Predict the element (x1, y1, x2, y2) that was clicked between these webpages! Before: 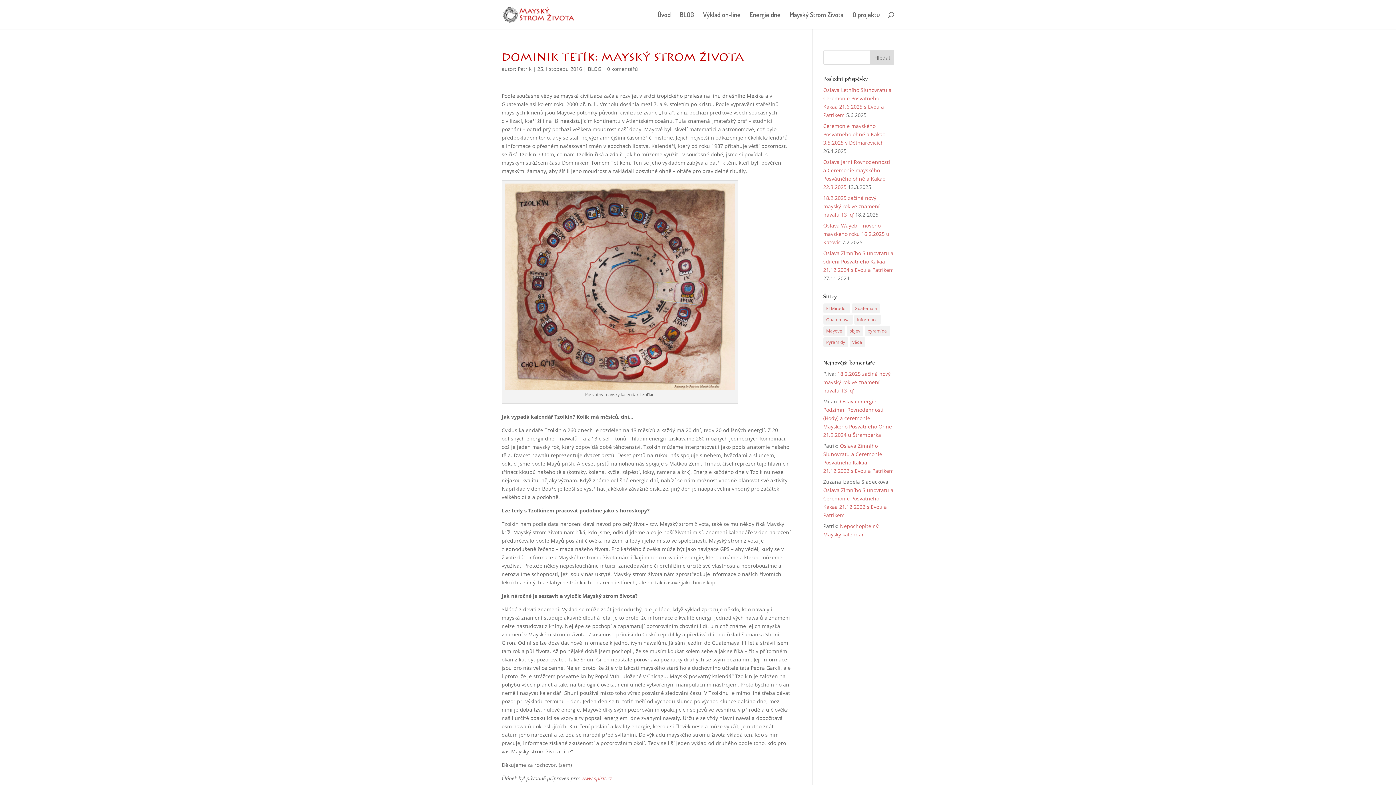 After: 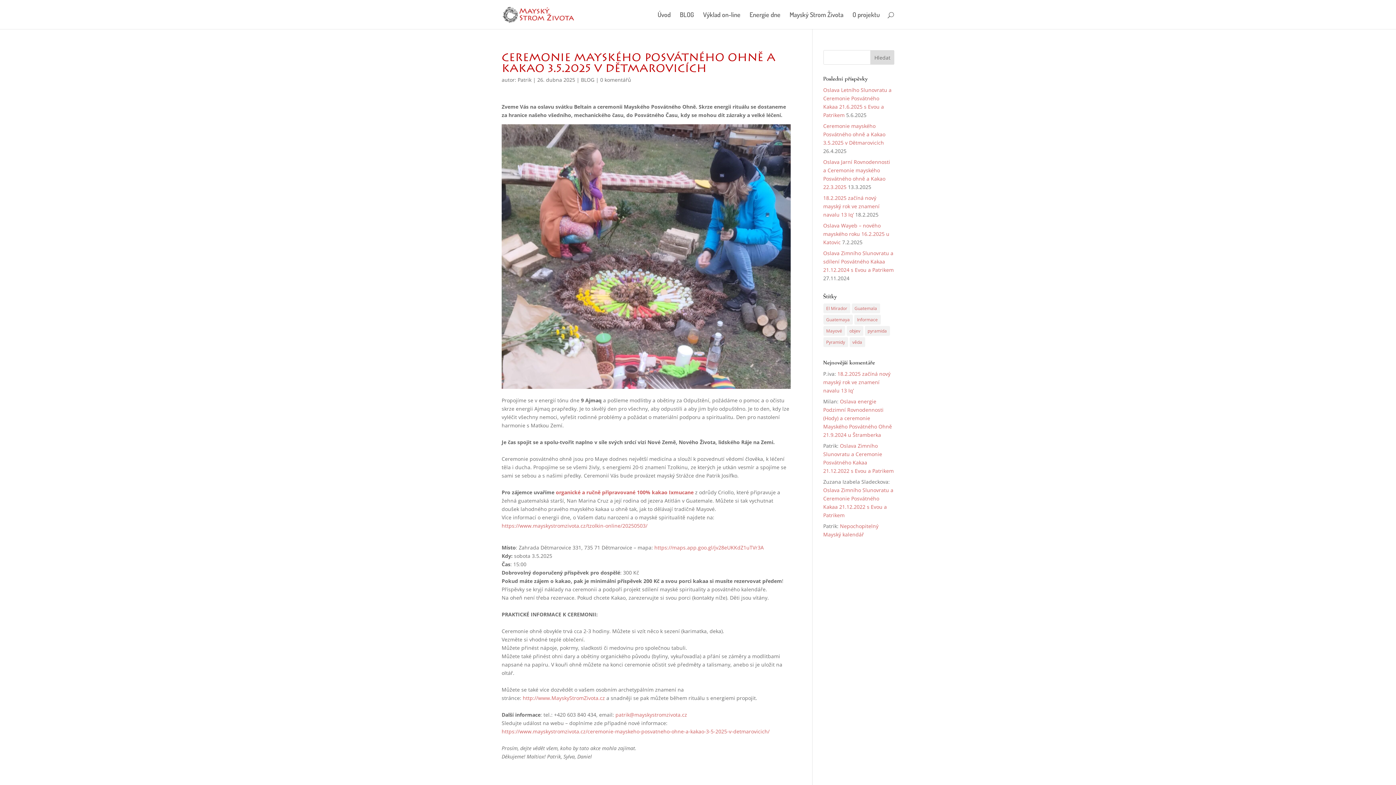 Action: bbox: (823, 122, 885, 146) label: Ceremonie mayského Posvátného ohně a Kakao 3.5.2025 v Dětmarovicích